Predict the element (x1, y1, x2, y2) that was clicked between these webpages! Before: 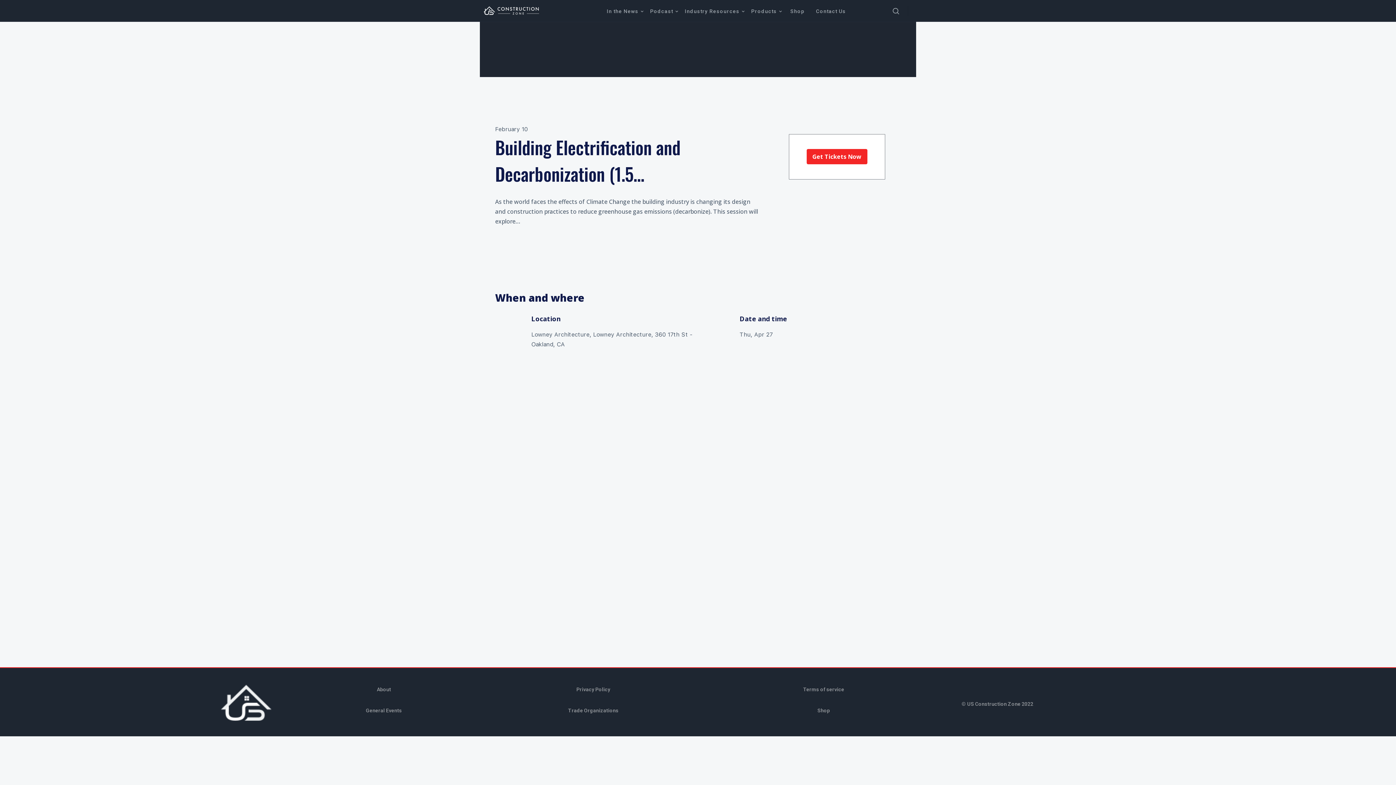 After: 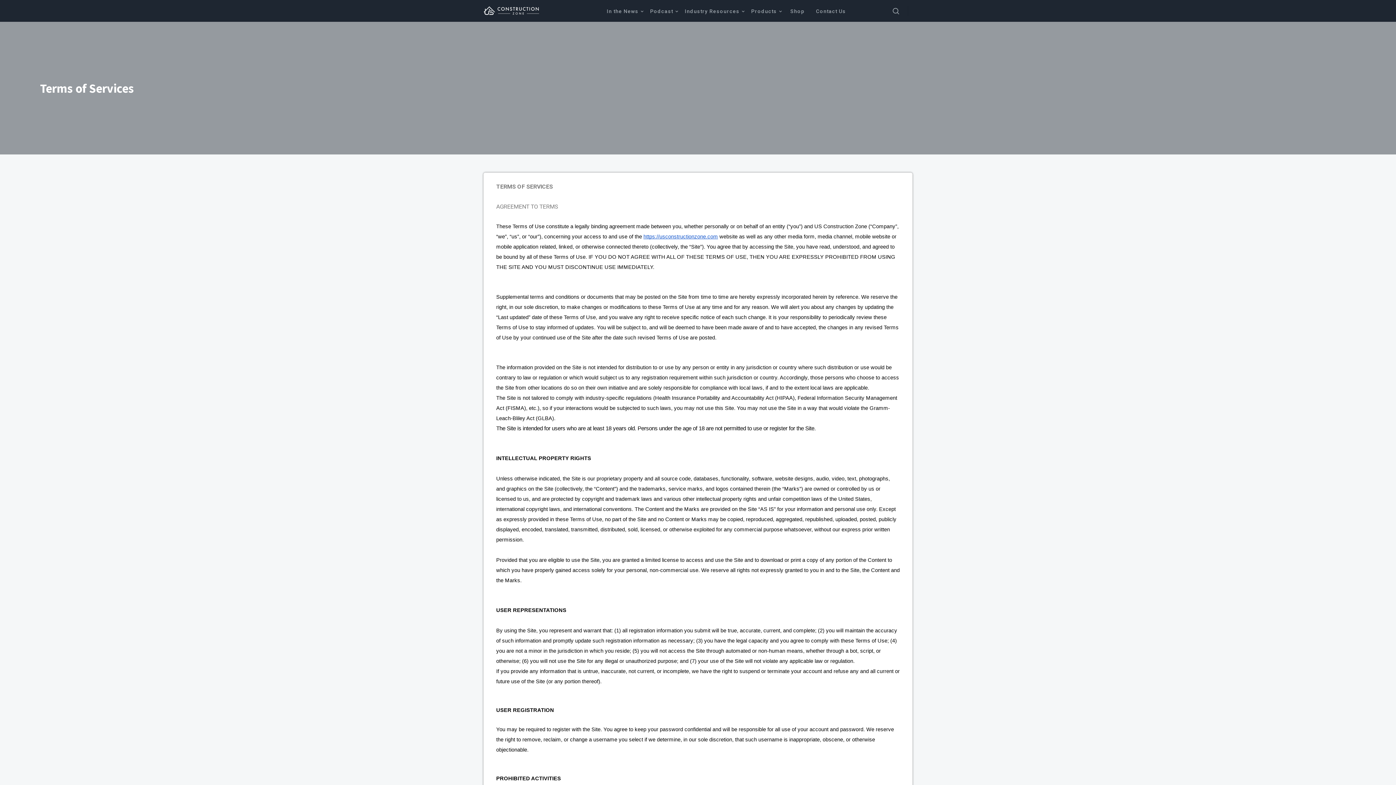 Action: label: Terms of service bbox: (794, 682, 853, 696)